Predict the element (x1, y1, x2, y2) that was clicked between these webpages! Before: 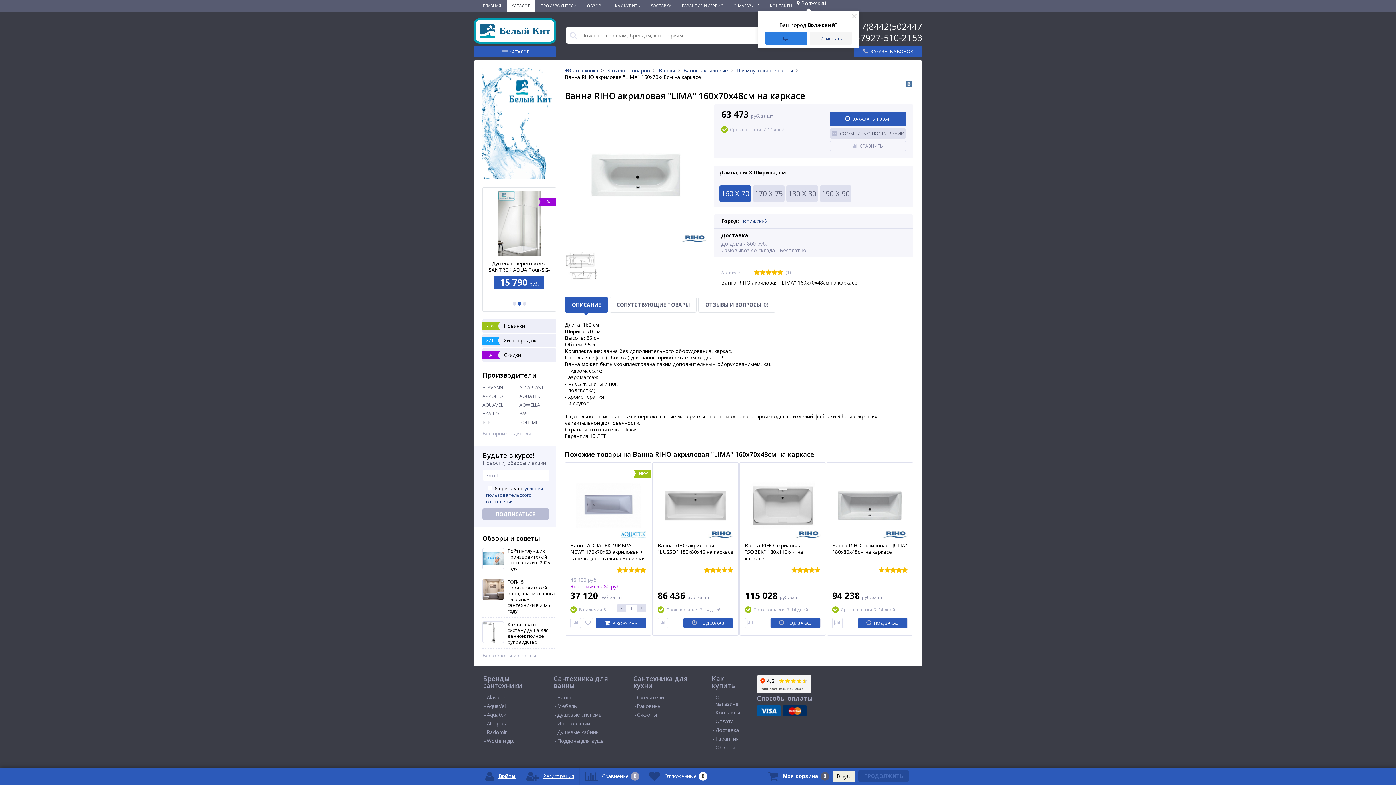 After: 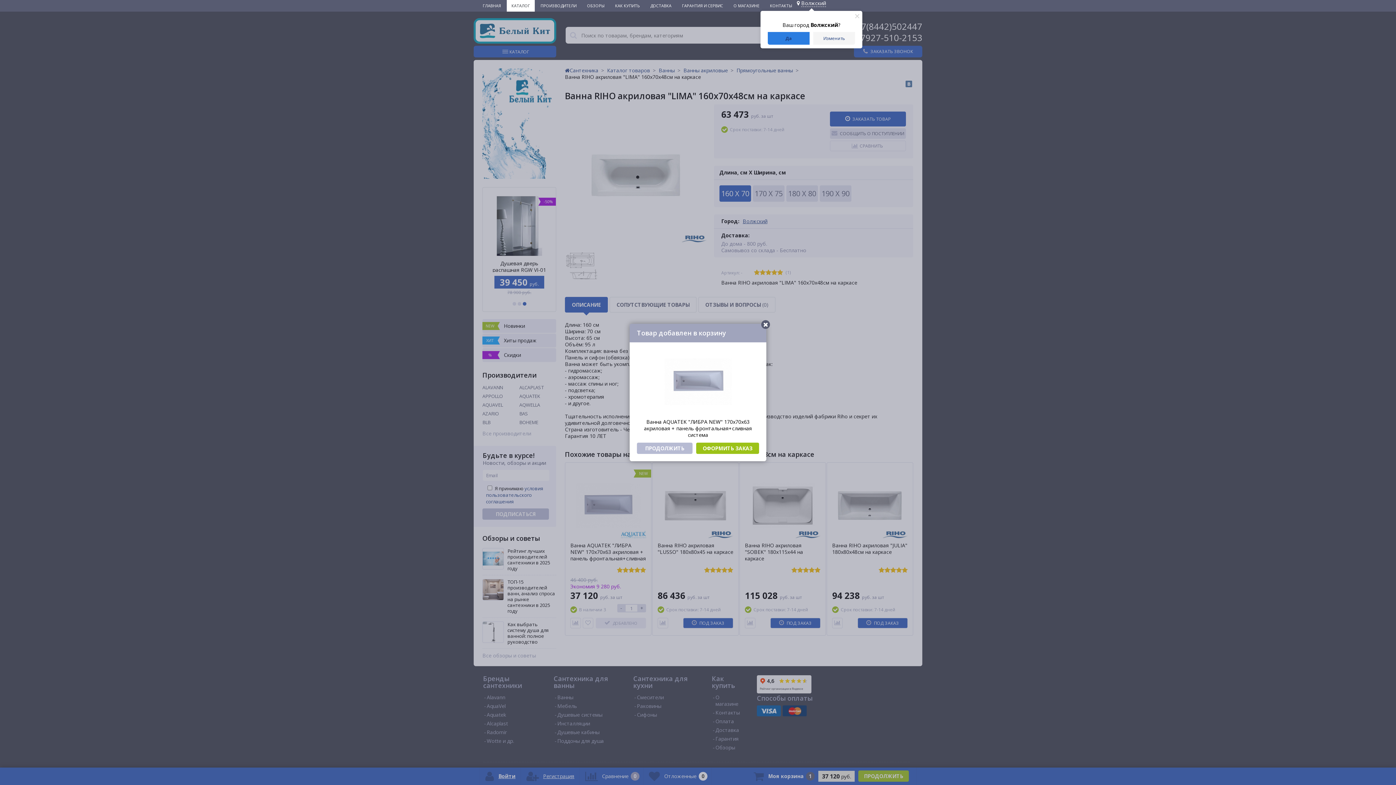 Action: bbox: (596, 618, 646, 628) label: В КОРЗИНУ